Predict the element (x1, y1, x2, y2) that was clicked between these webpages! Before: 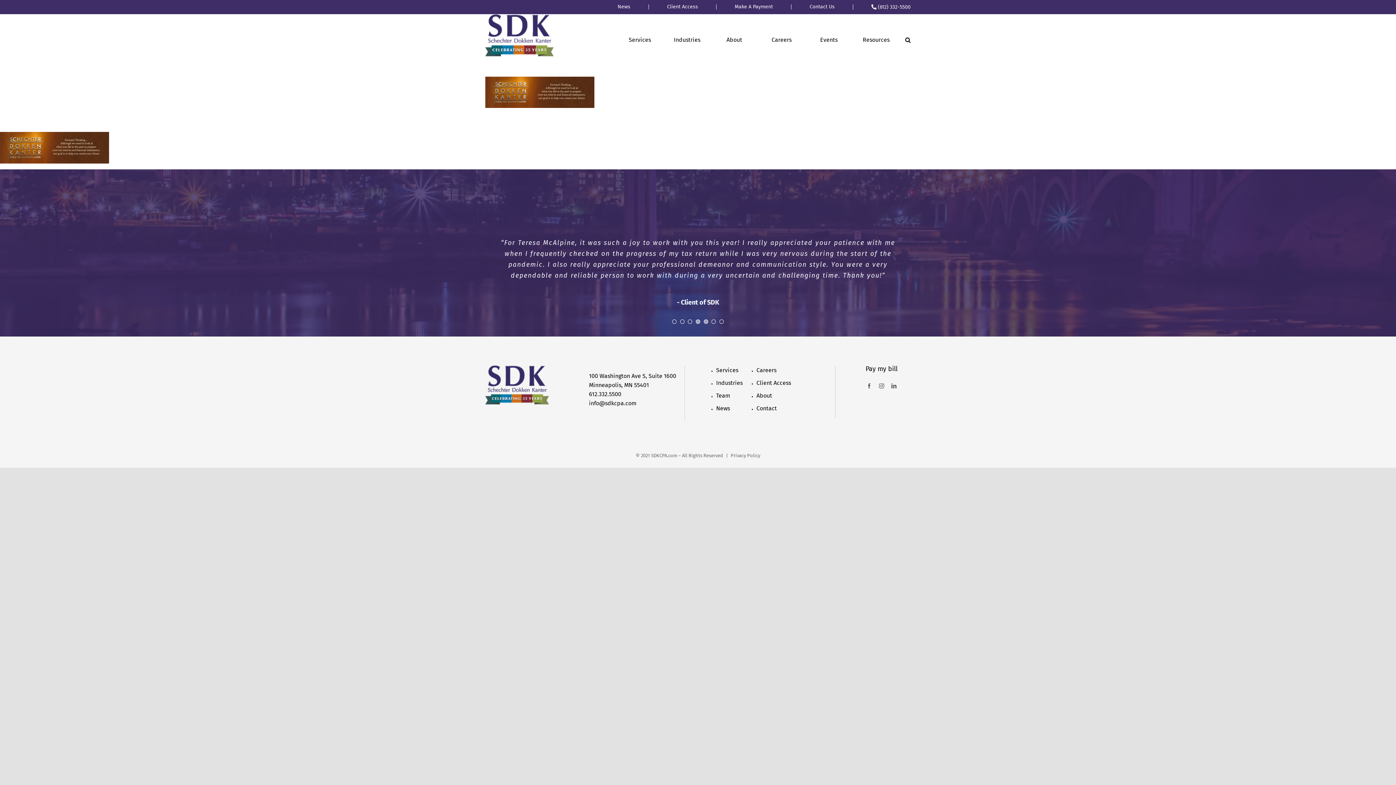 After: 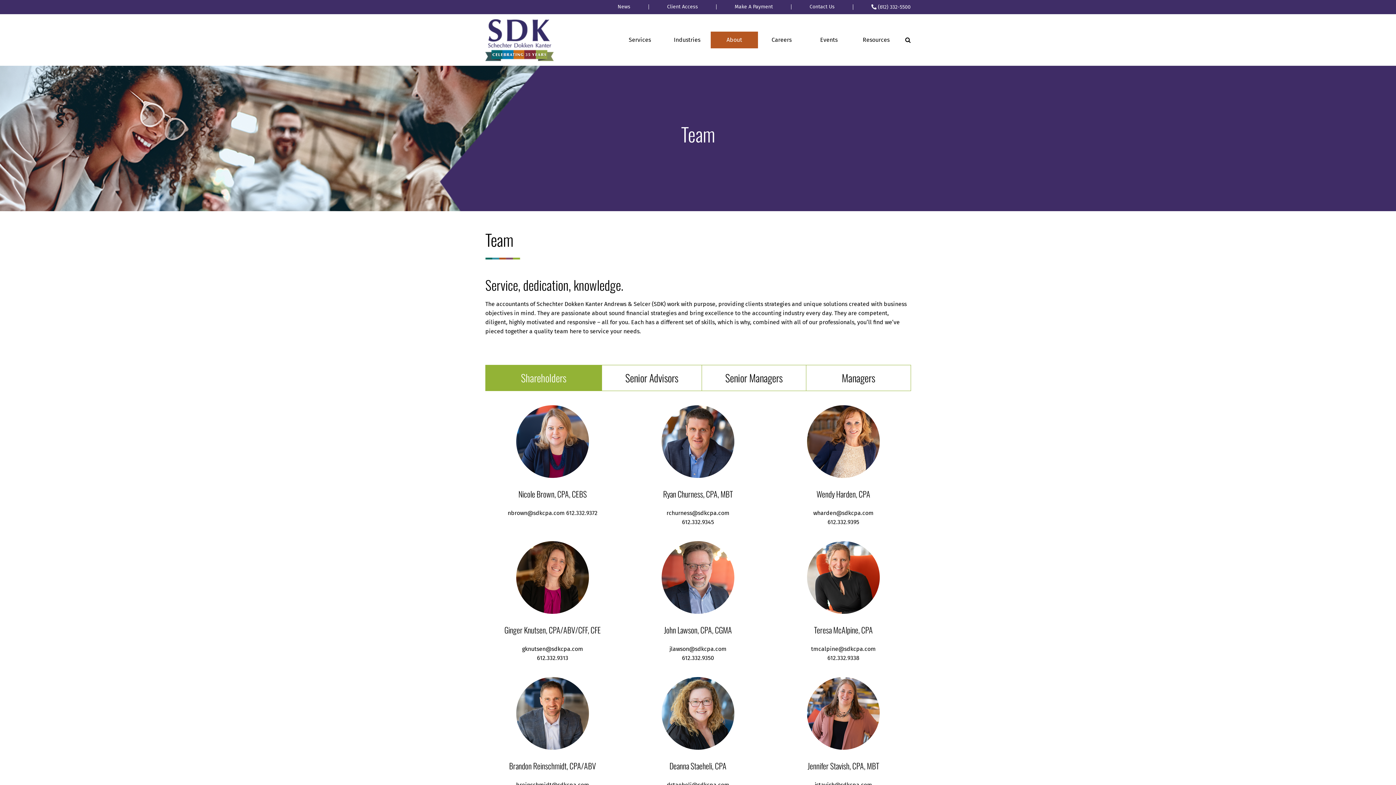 Action: bbox: (716, 400, 750, 409) label: Team